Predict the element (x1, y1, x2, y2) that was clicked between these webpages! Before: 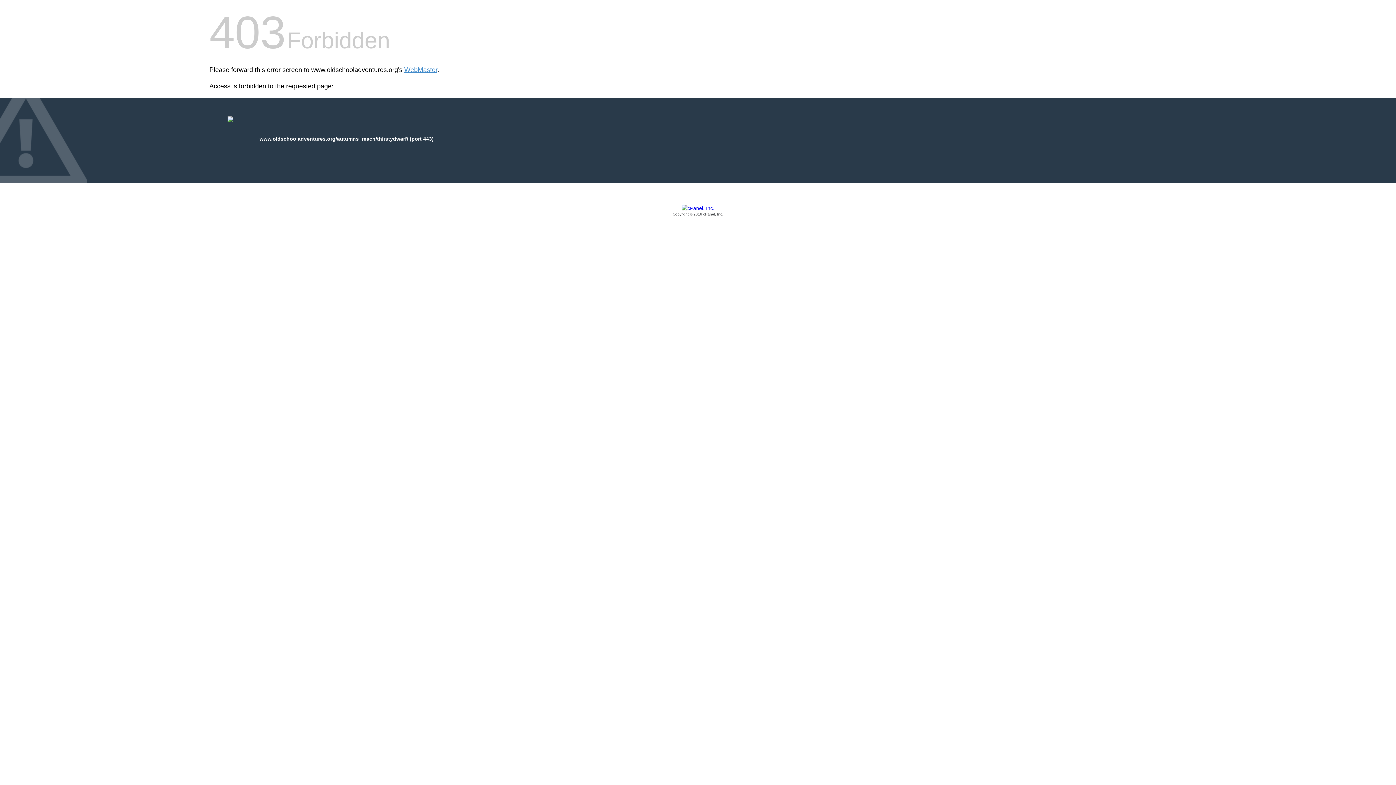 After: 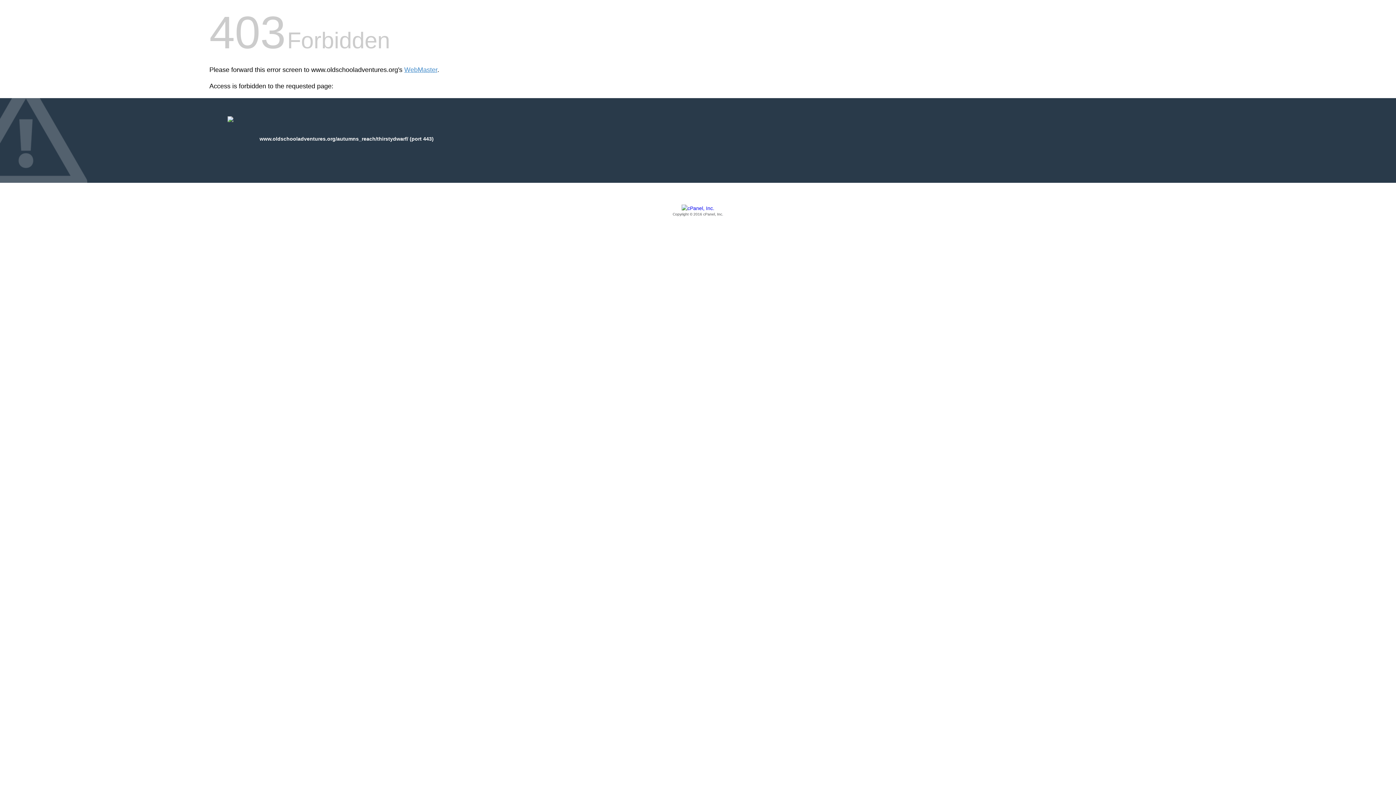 Action: label: Copyright © 2016 cPanel, Inc. bbox: (209, 205, 1186, 217)